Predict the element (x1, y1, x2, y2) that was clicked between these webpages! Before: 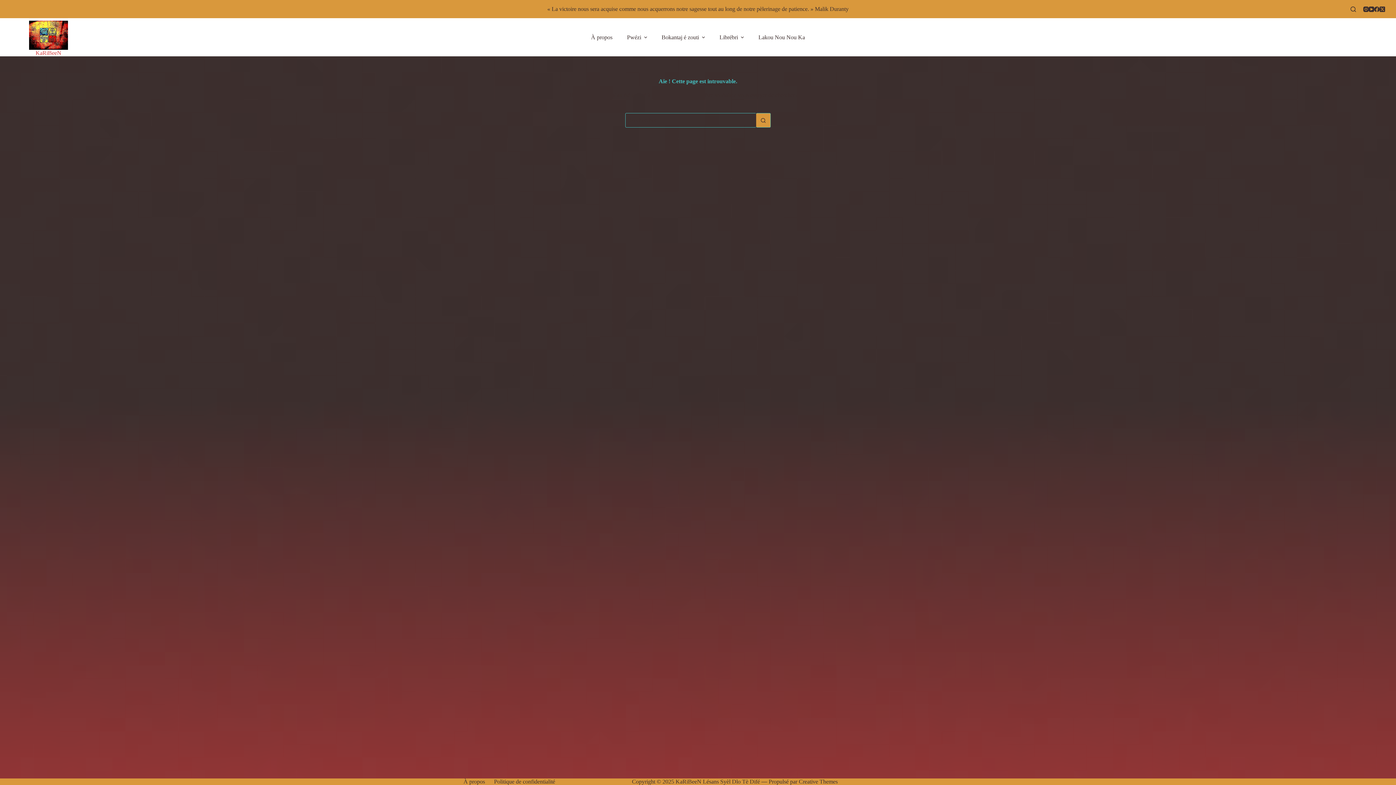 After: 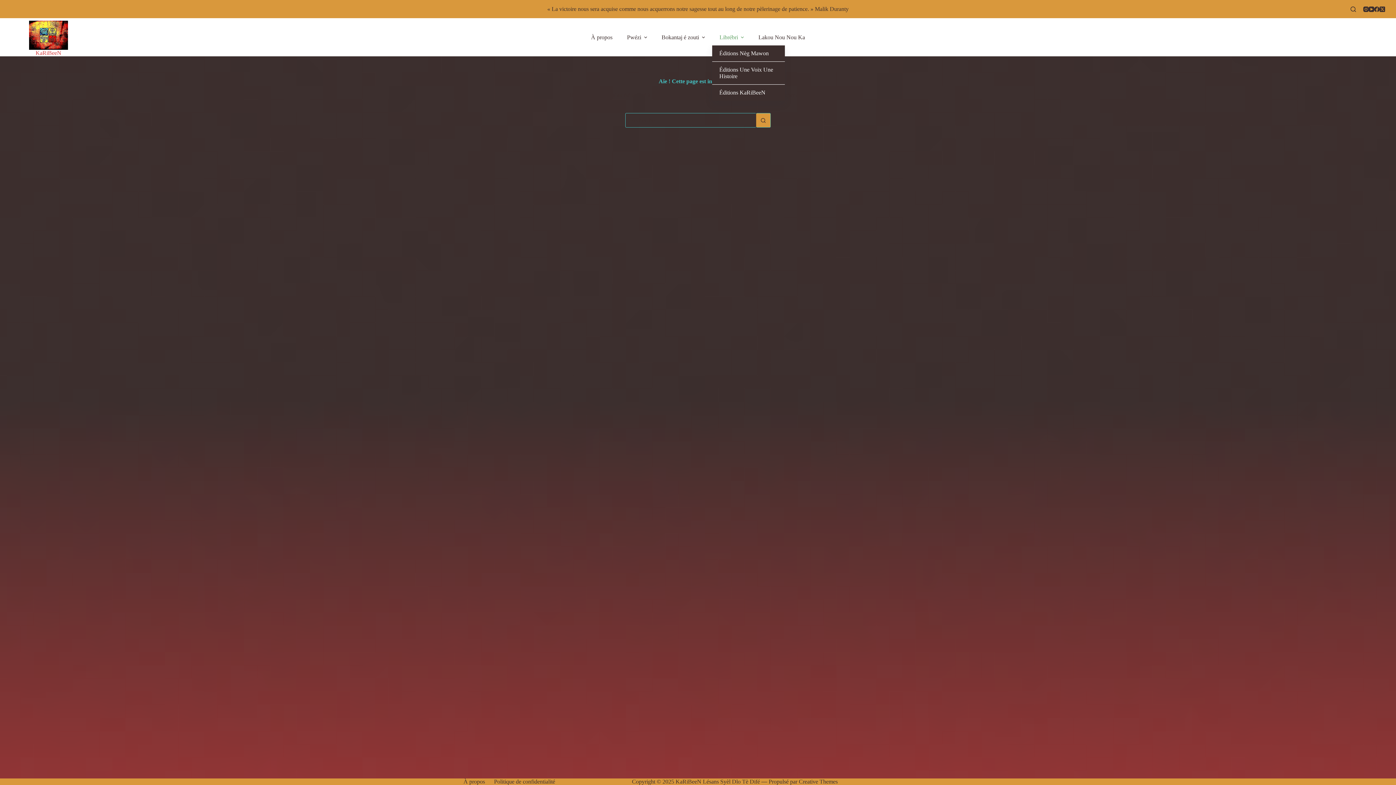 Action: label: Librébri bbox: (712, 18, 751, 56)